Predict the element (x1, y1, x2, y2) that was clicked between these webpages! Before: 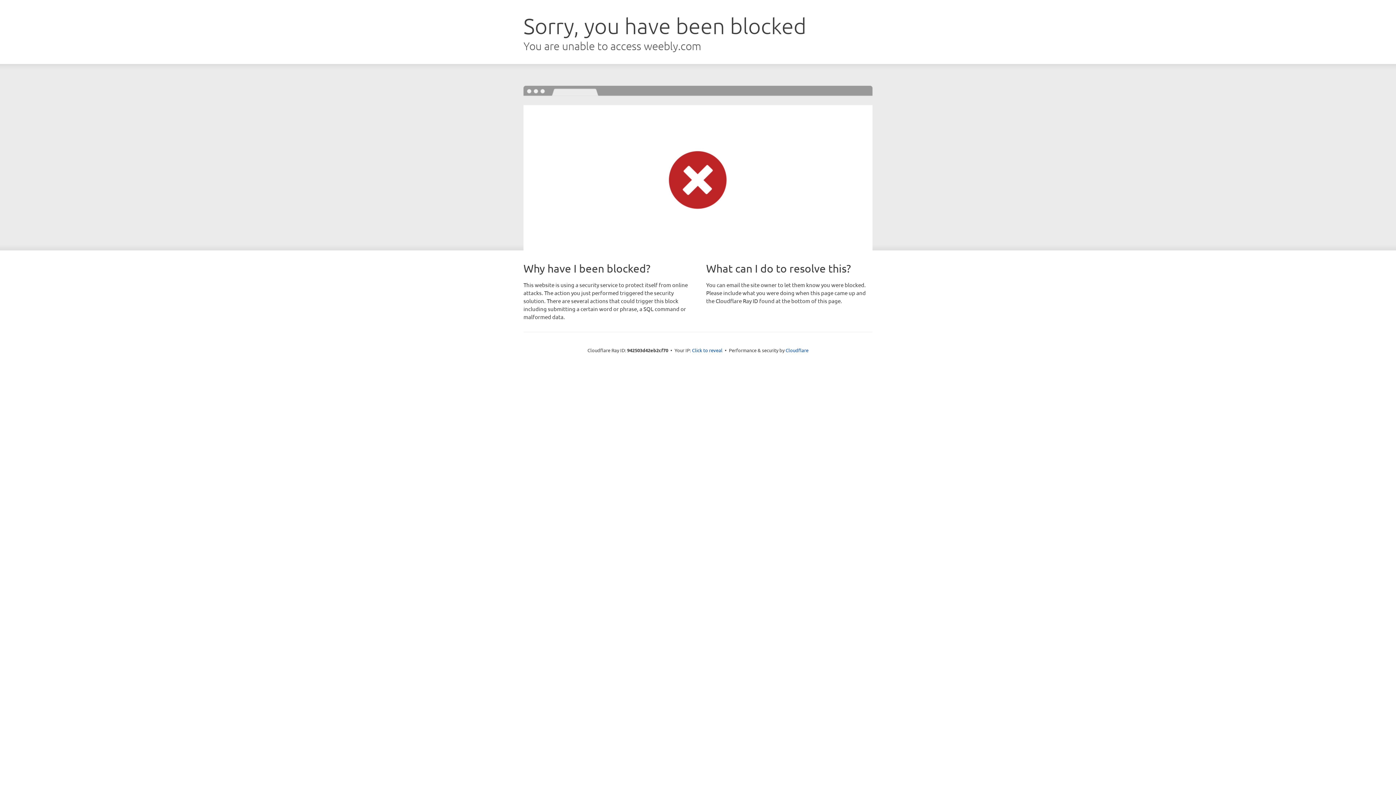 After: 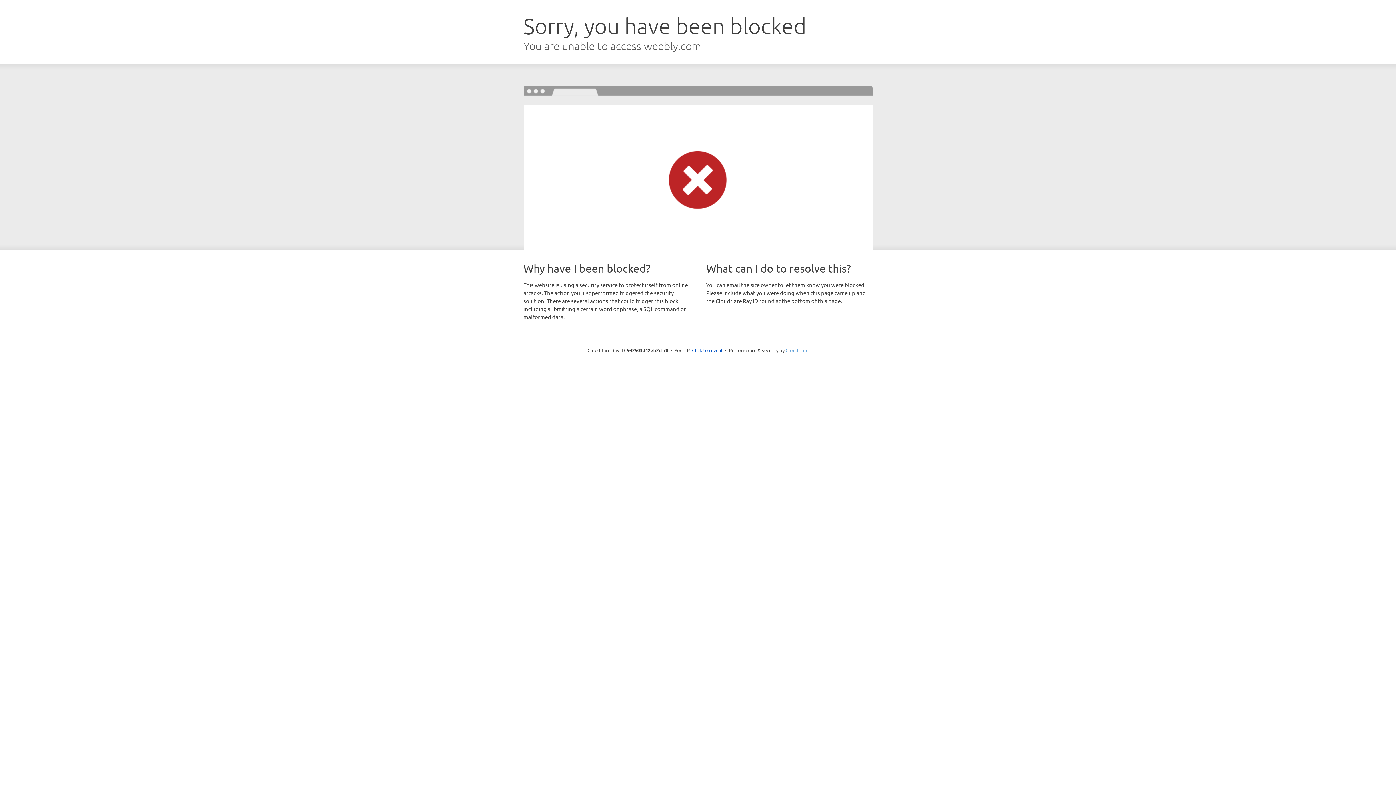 Action: bbox: (785, 347, 808, 353) label: Cloudflare